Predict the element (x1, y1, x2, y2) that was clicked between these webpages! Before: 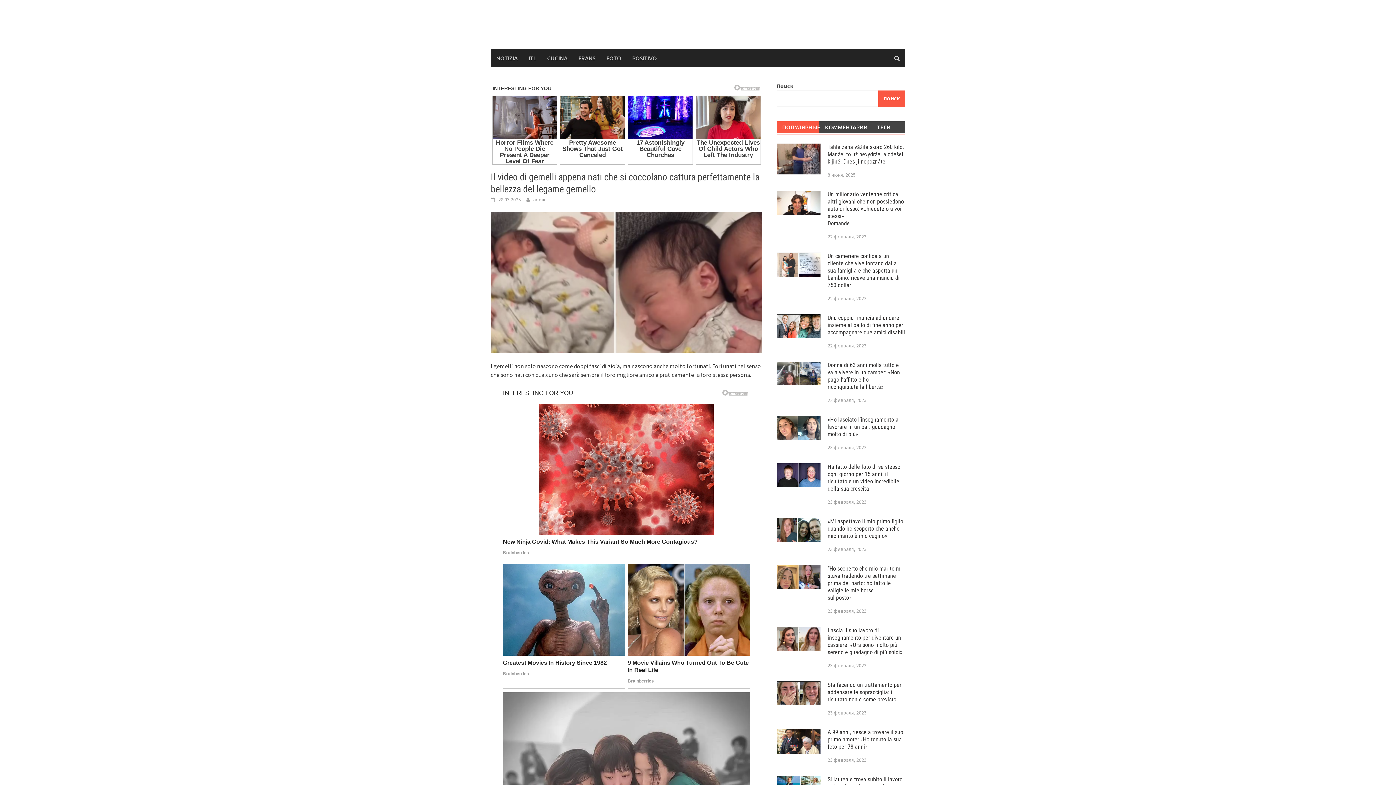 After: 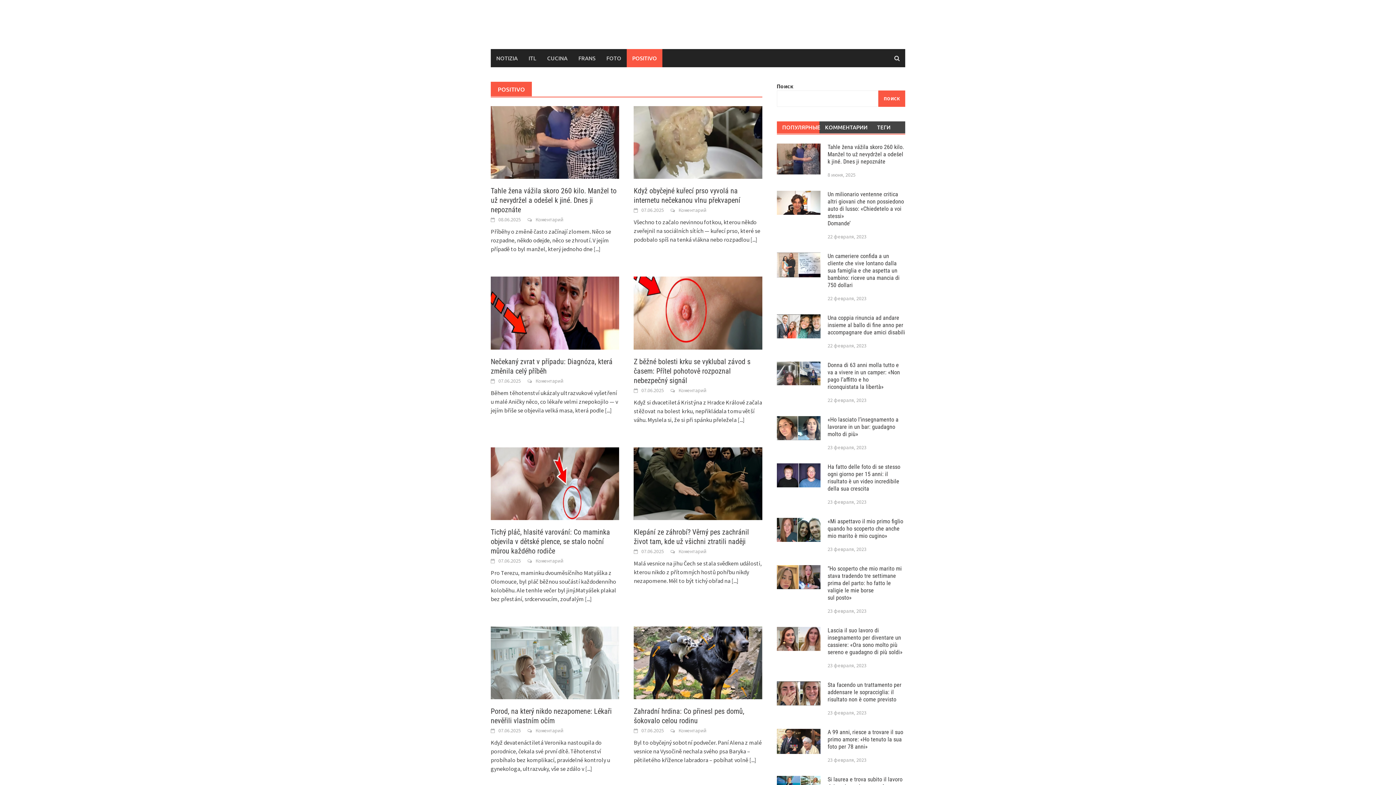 Action: label: POSITIVO bbox: (626, 49, 662, 67)